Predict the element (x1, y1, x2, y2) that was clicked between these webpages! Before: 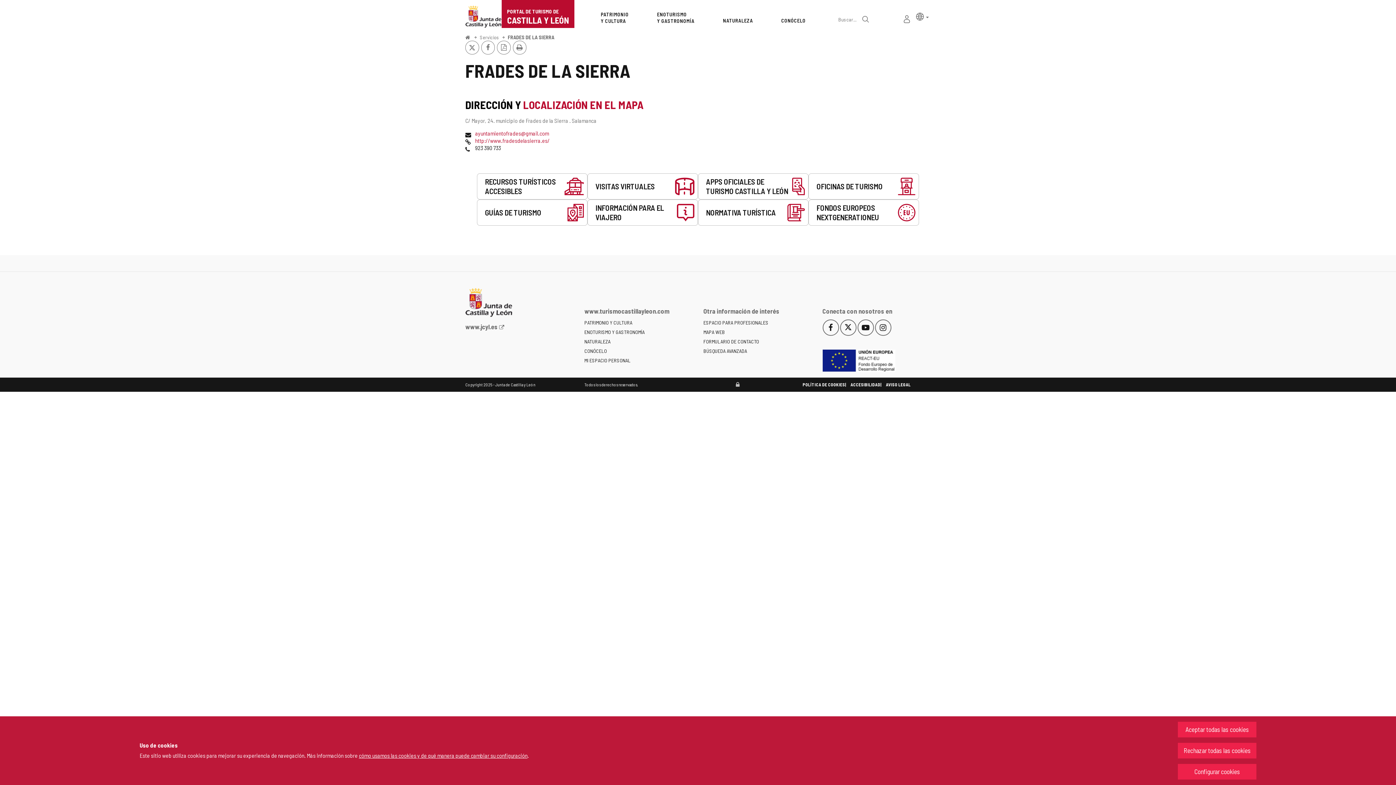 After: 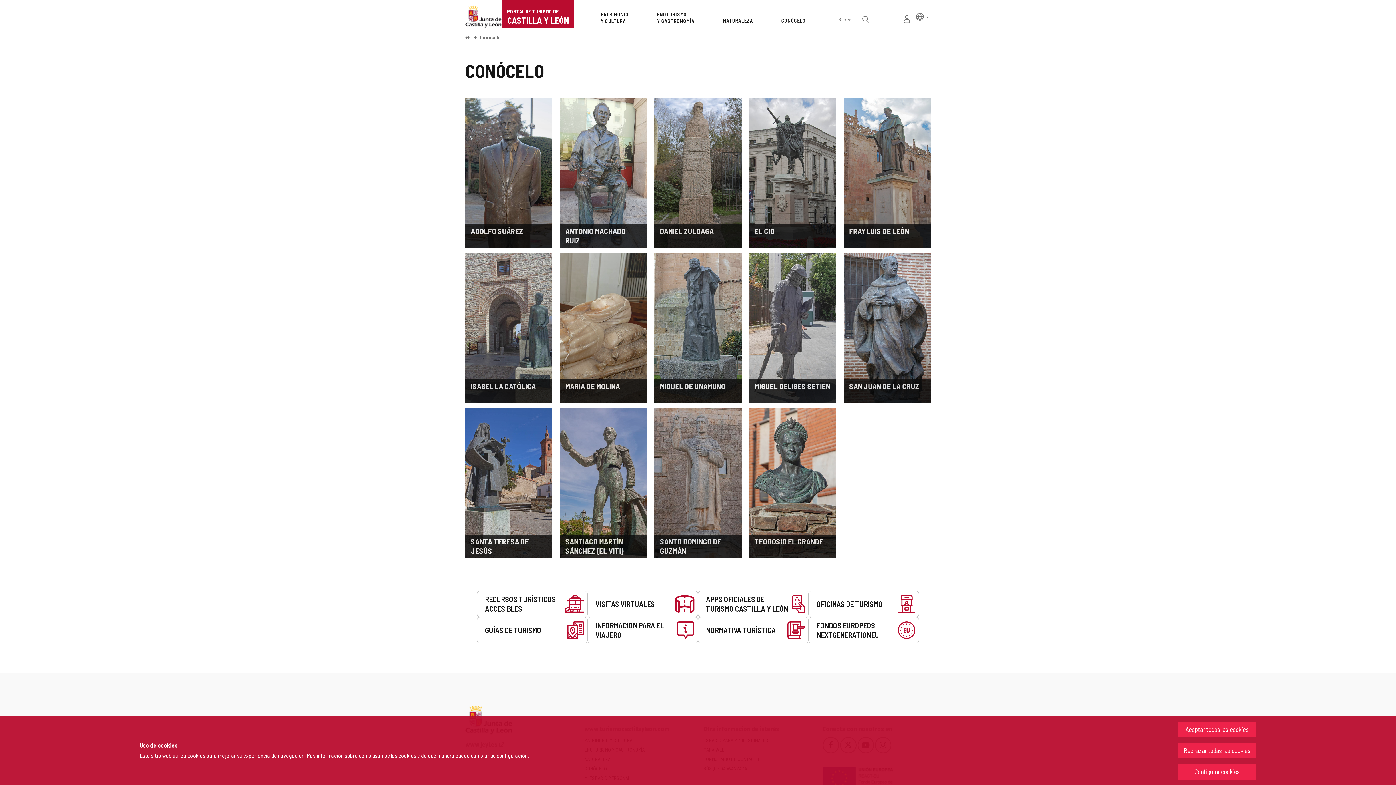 Action: label: CONÓCELO bbox: (781, 16, 834, 24)